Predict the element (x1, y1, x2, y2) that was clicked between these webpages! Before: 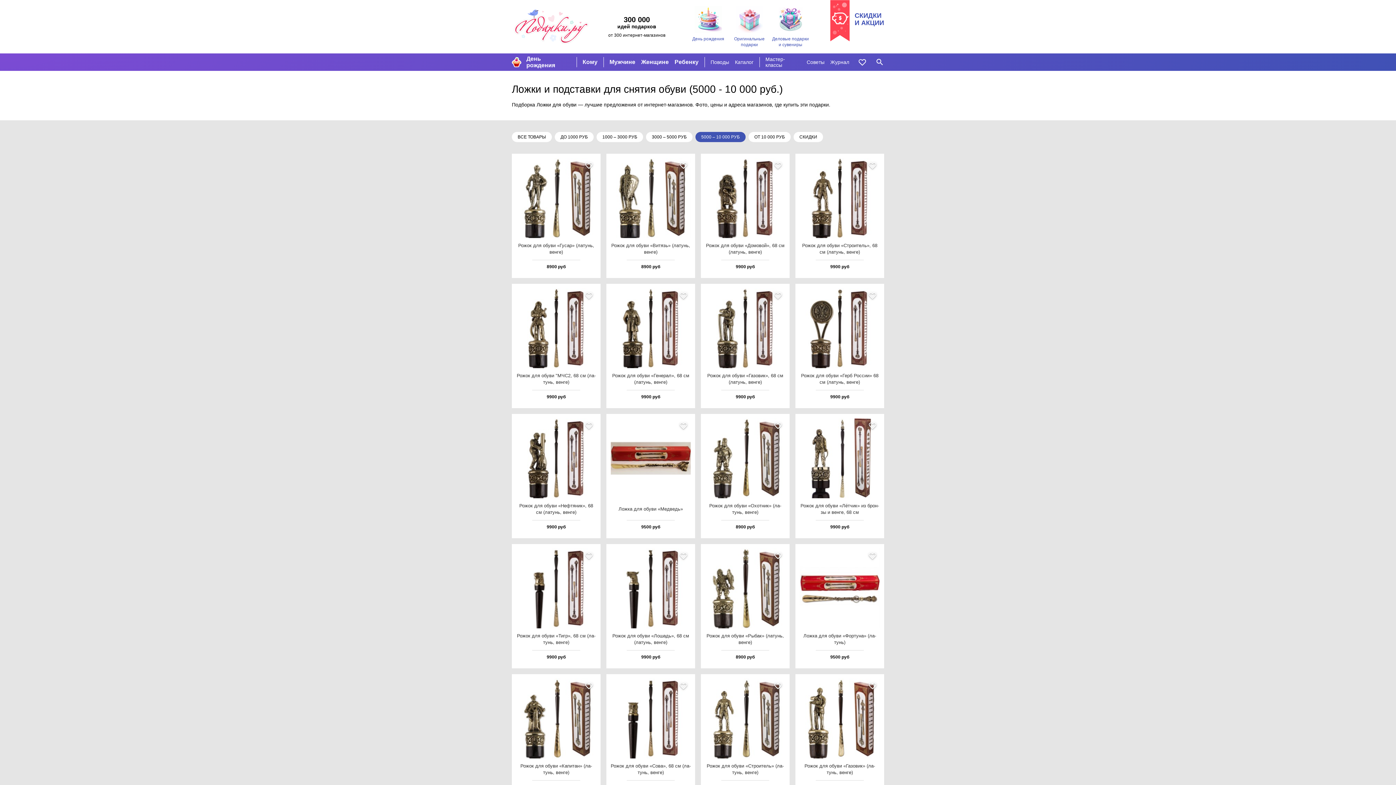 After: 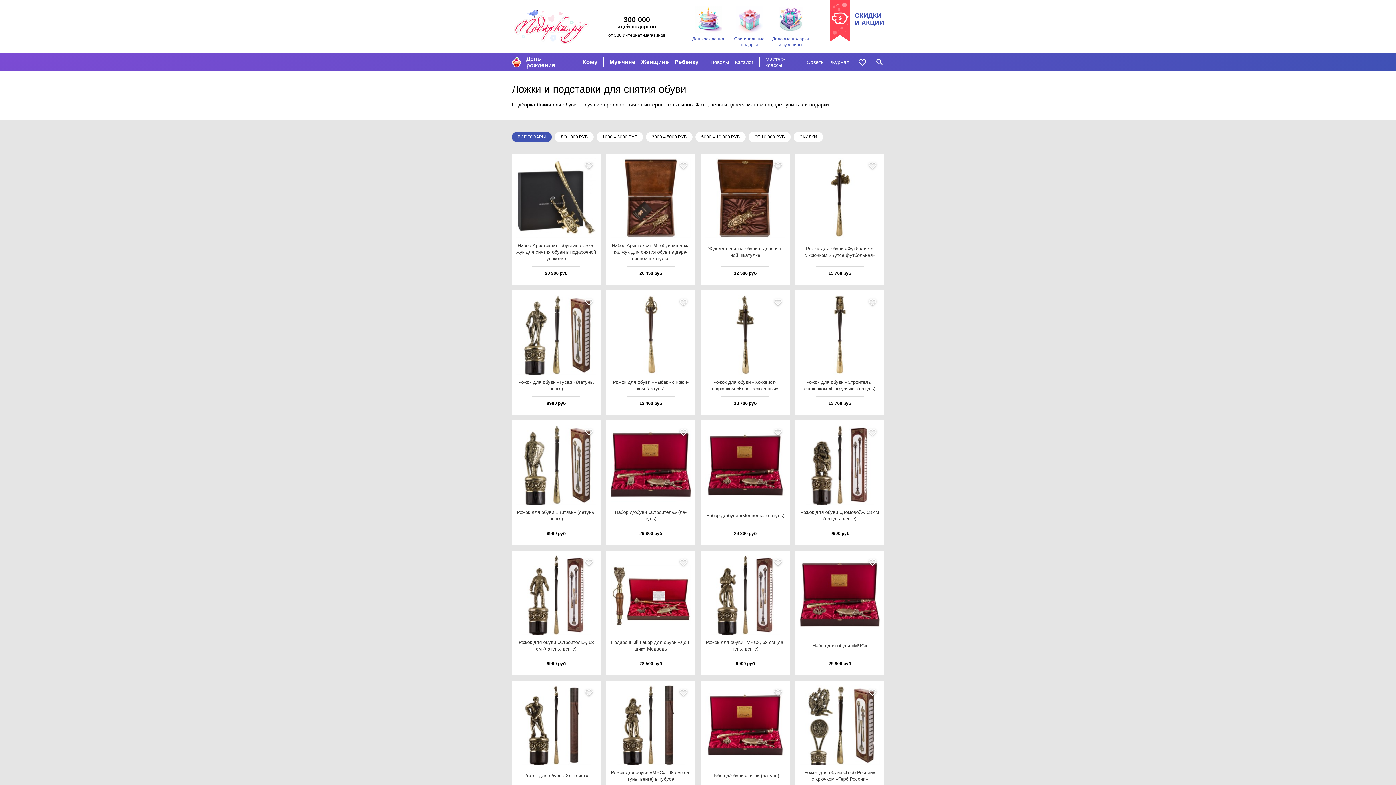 Action: bbox: (512, 132, 552, 142) label: ВСЕ ТОВАРЫ